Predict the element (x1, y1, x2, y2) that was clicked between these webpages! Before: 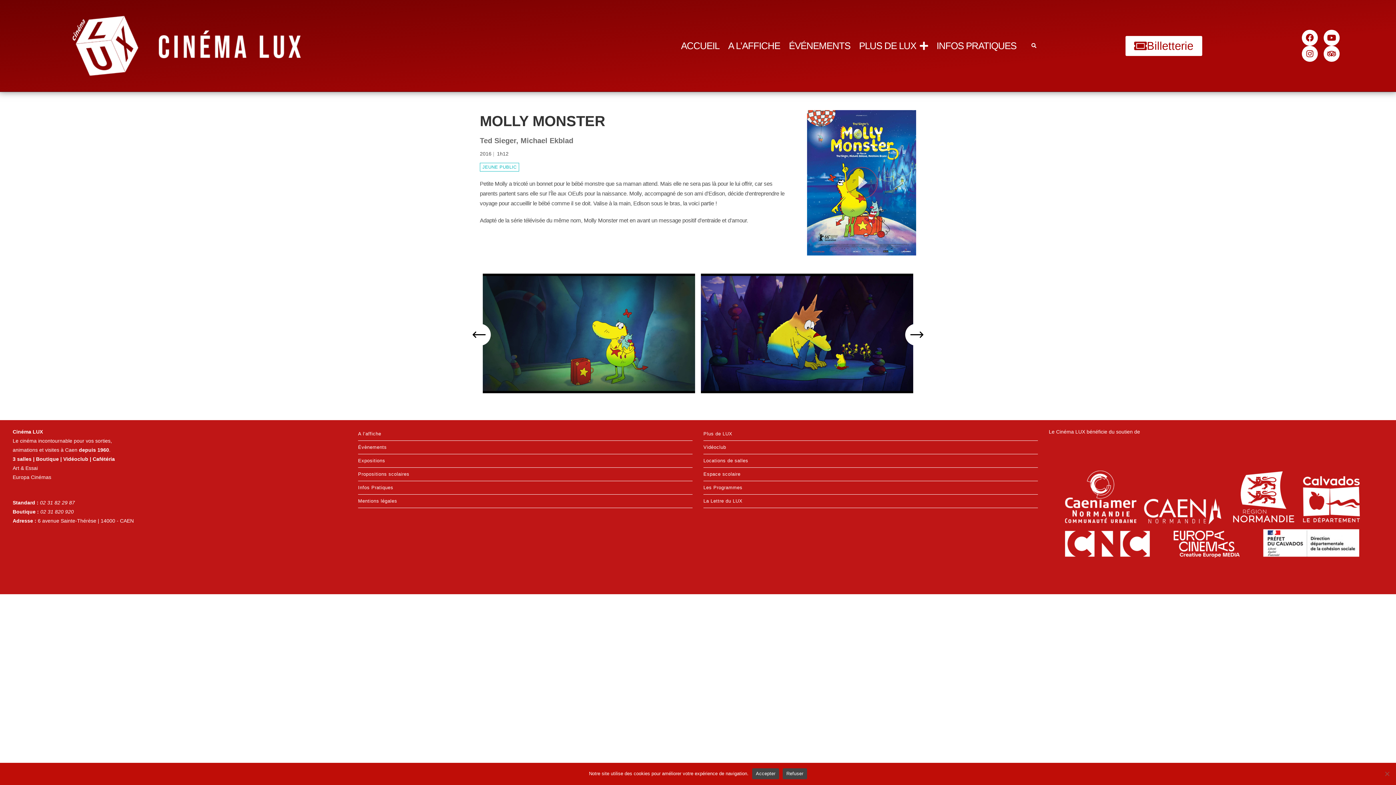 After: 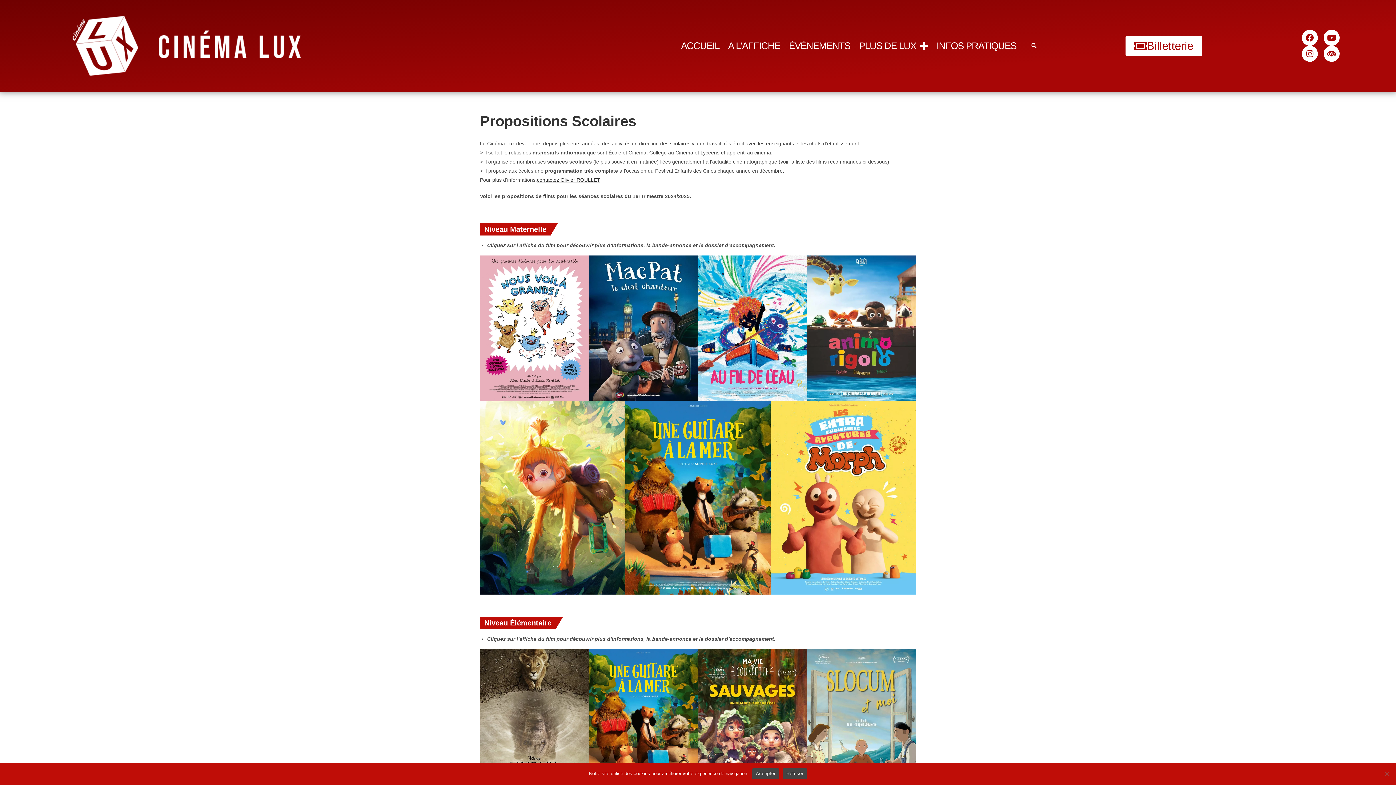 Action: bbox: (358, 467, 692, 480) label: Propositions scolaires